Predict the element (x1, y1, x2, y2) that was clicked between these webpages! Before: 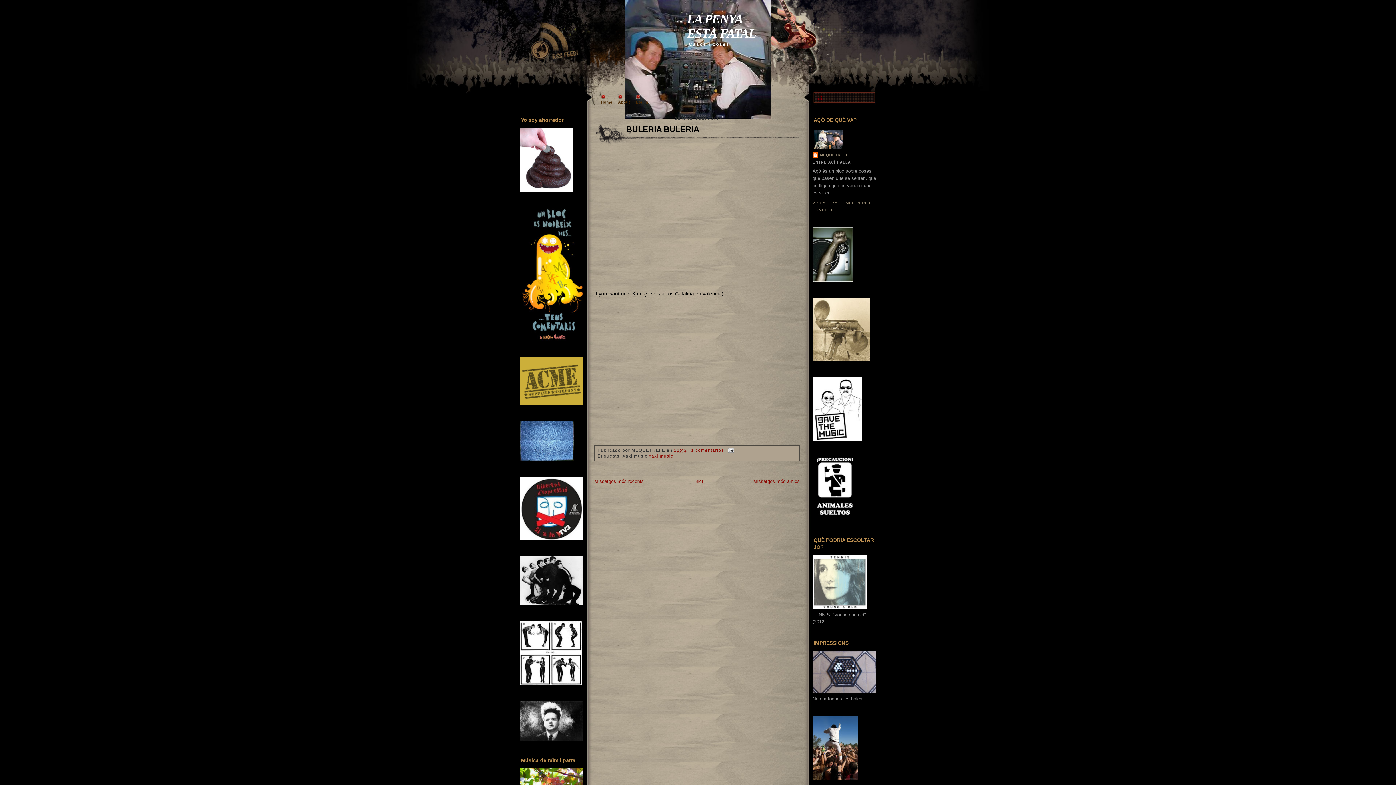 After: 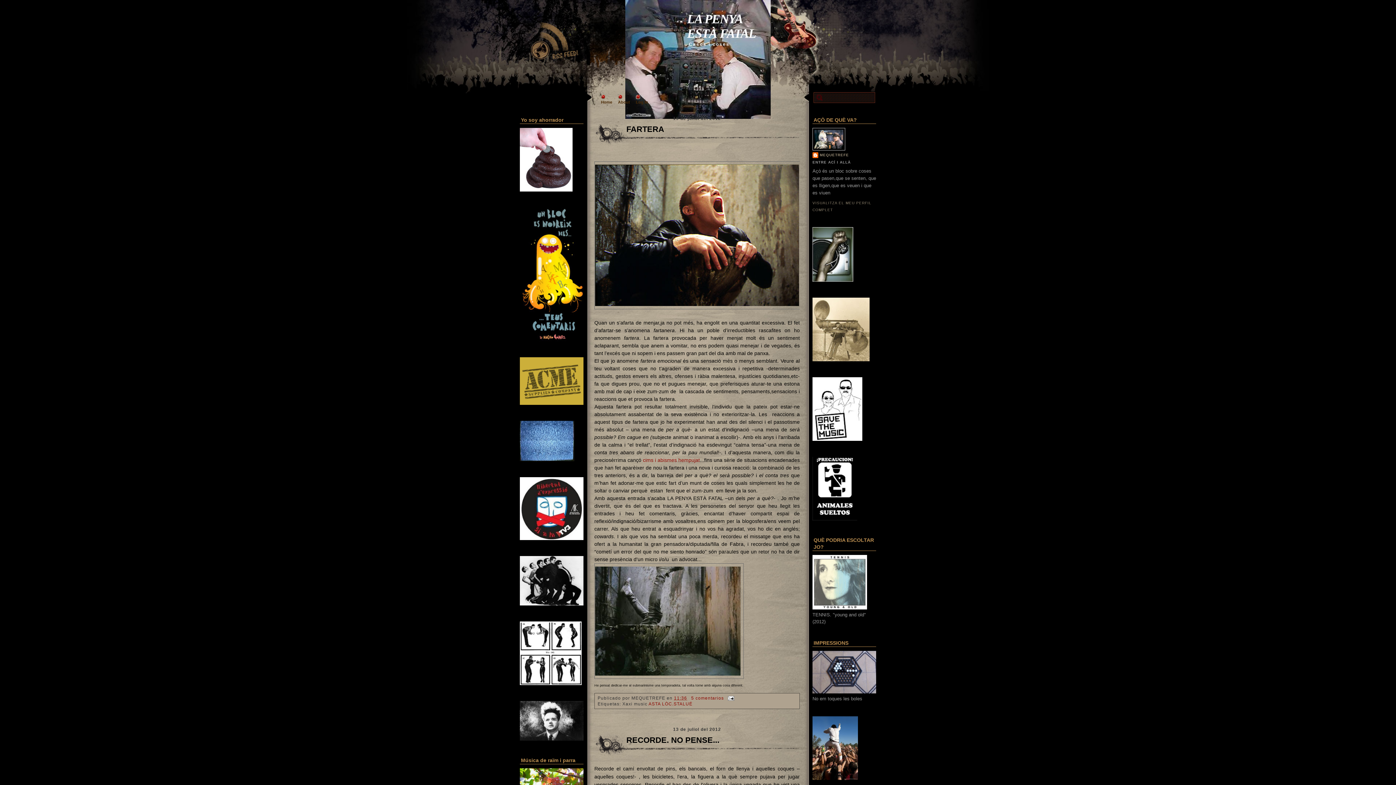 Action: bbox: (594, 479, 644, 484) label: Missatges més recents